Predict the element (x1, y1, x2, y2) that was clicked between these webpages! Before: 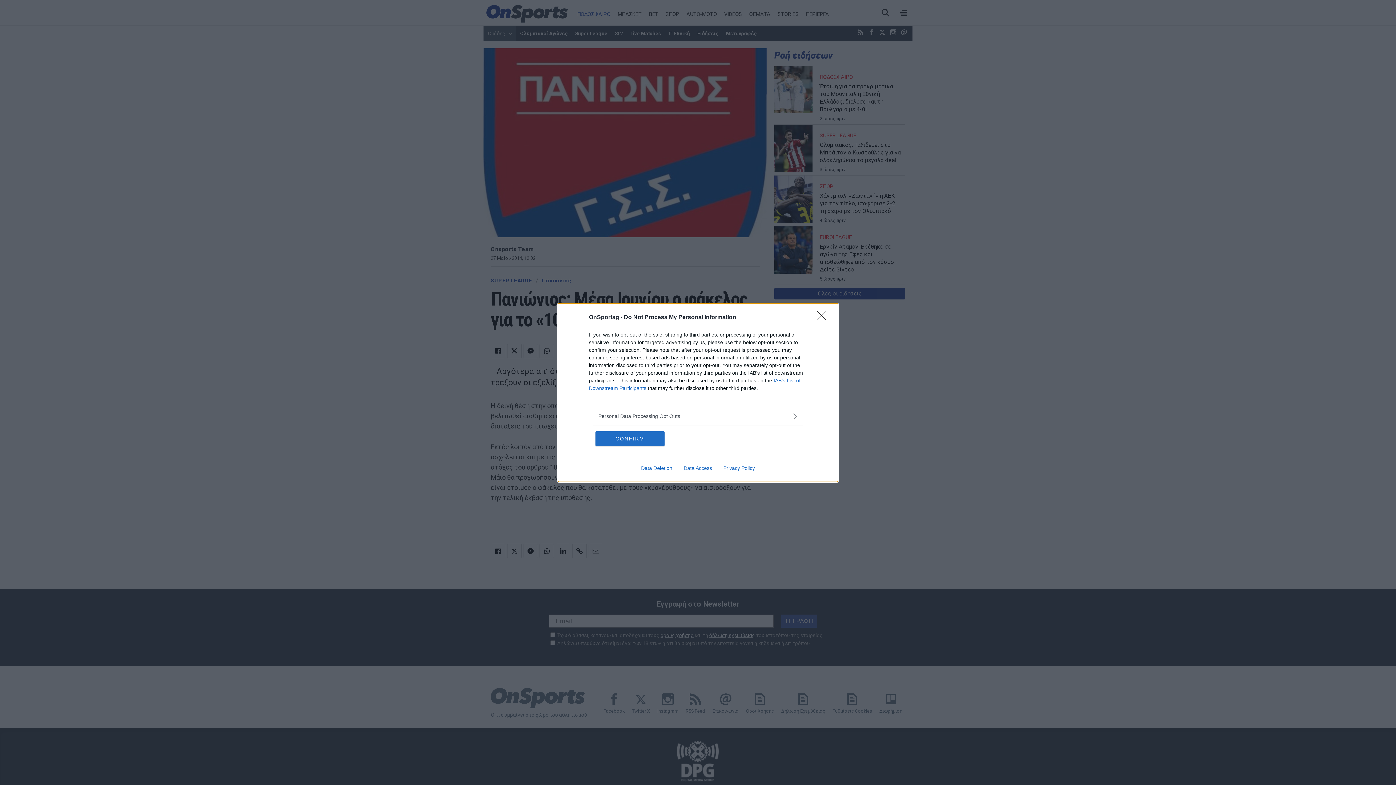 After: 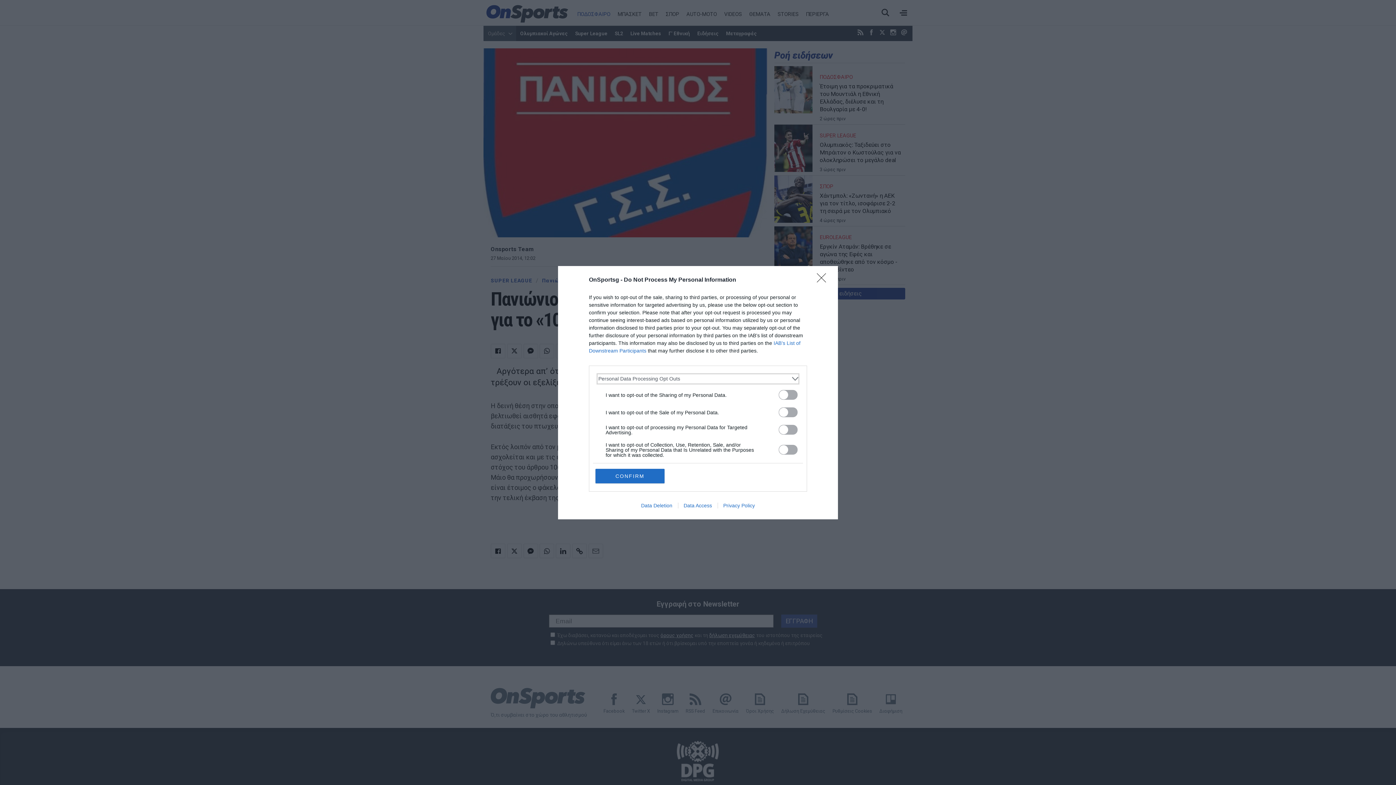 Action: label: Opt-Outs bbox: (598, 412, 797, 420)